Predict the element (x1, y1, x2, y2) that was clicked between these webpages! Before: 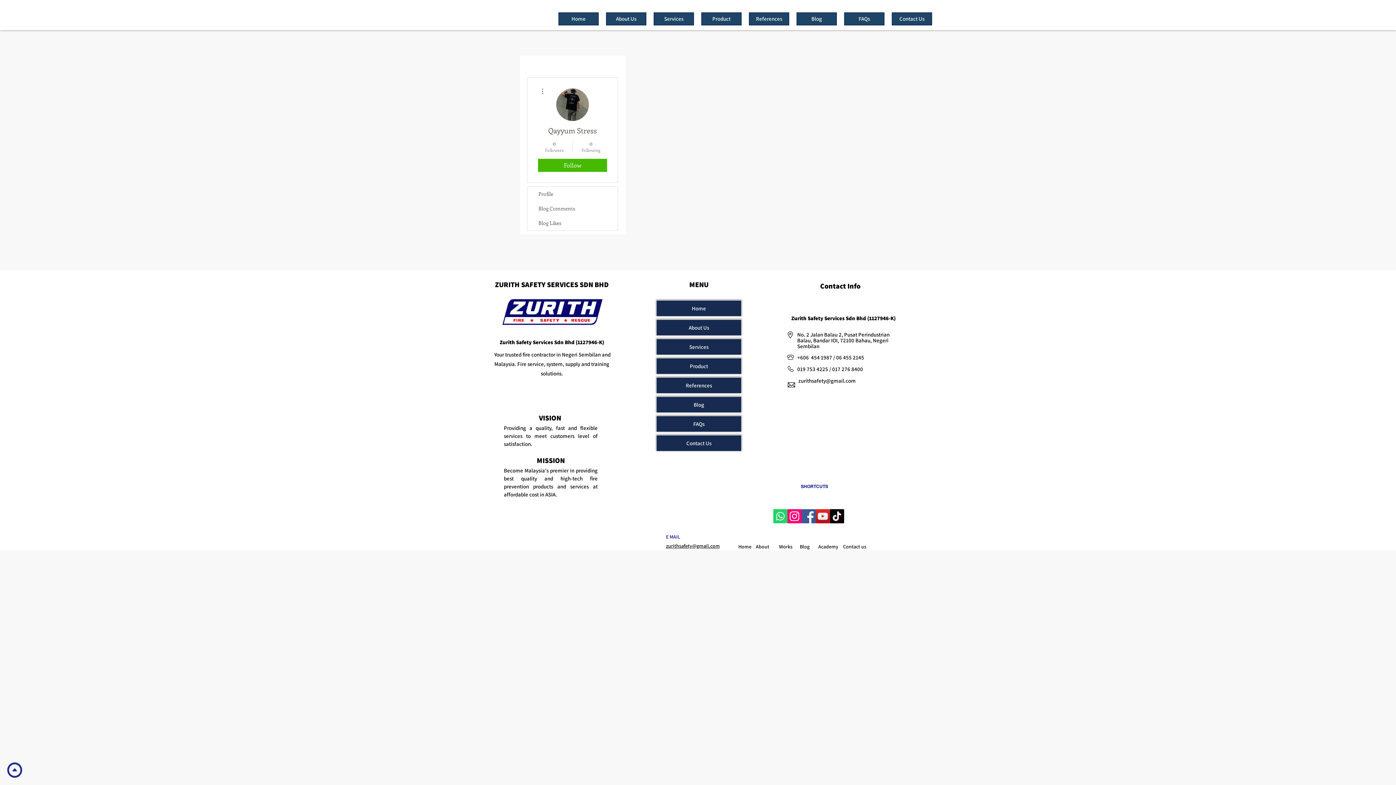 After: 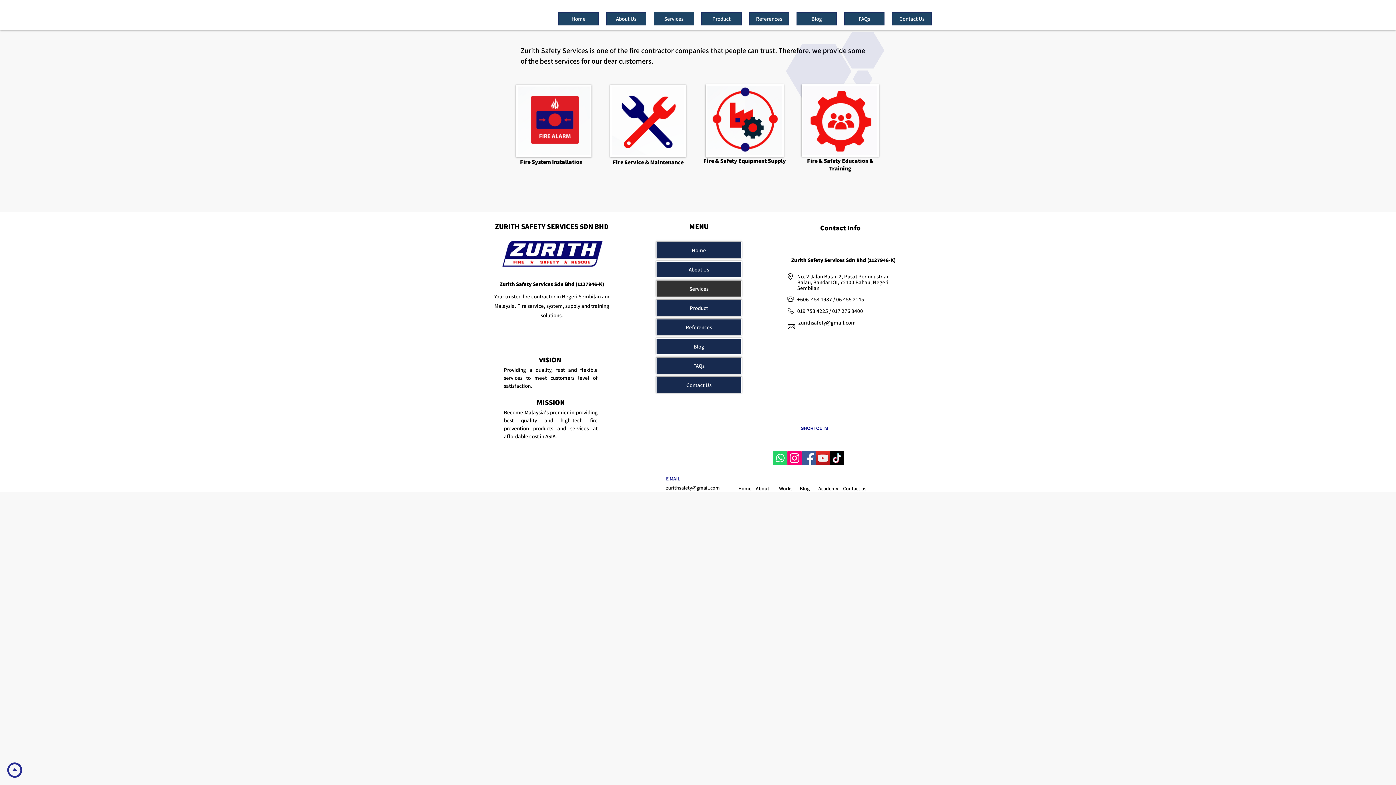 Action: label: Services bbox: (653, 12, 694, 25)